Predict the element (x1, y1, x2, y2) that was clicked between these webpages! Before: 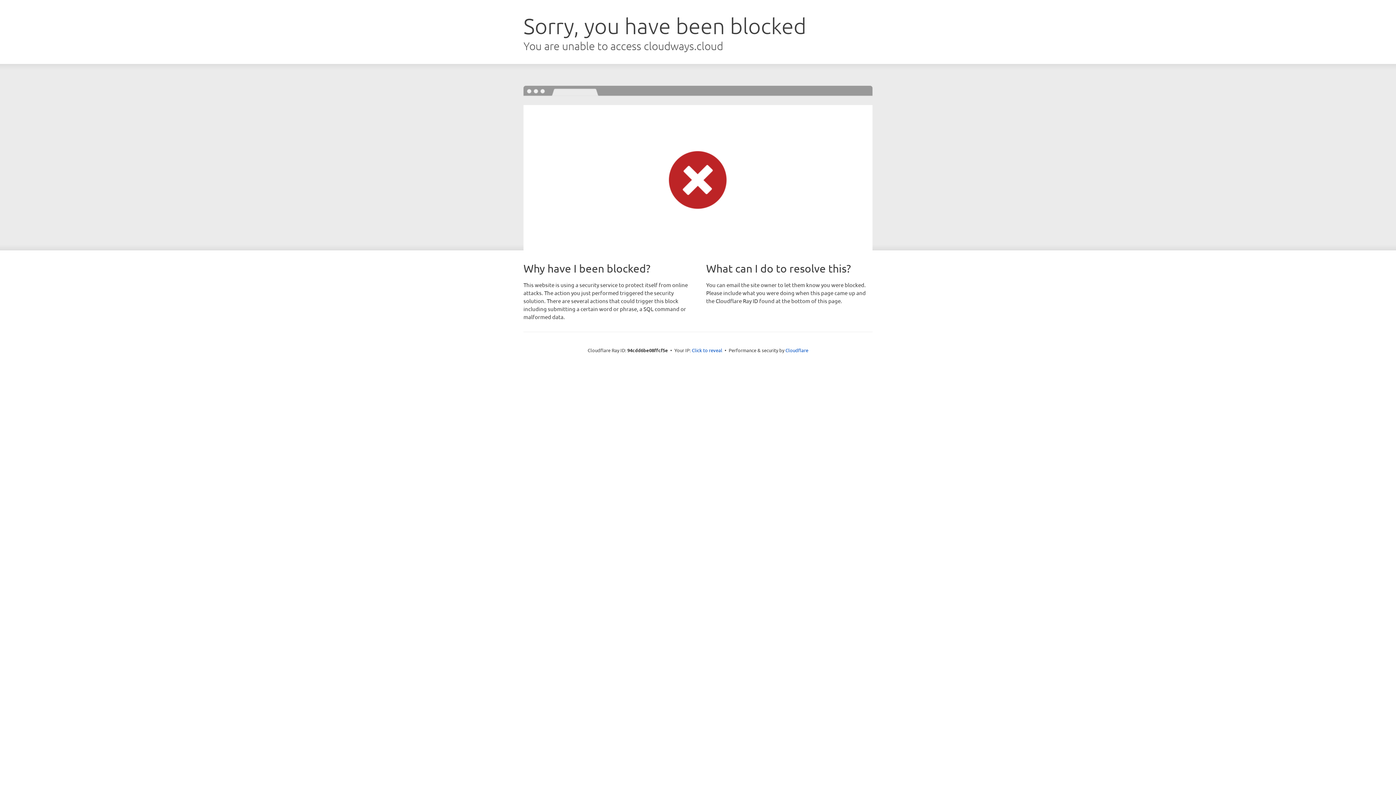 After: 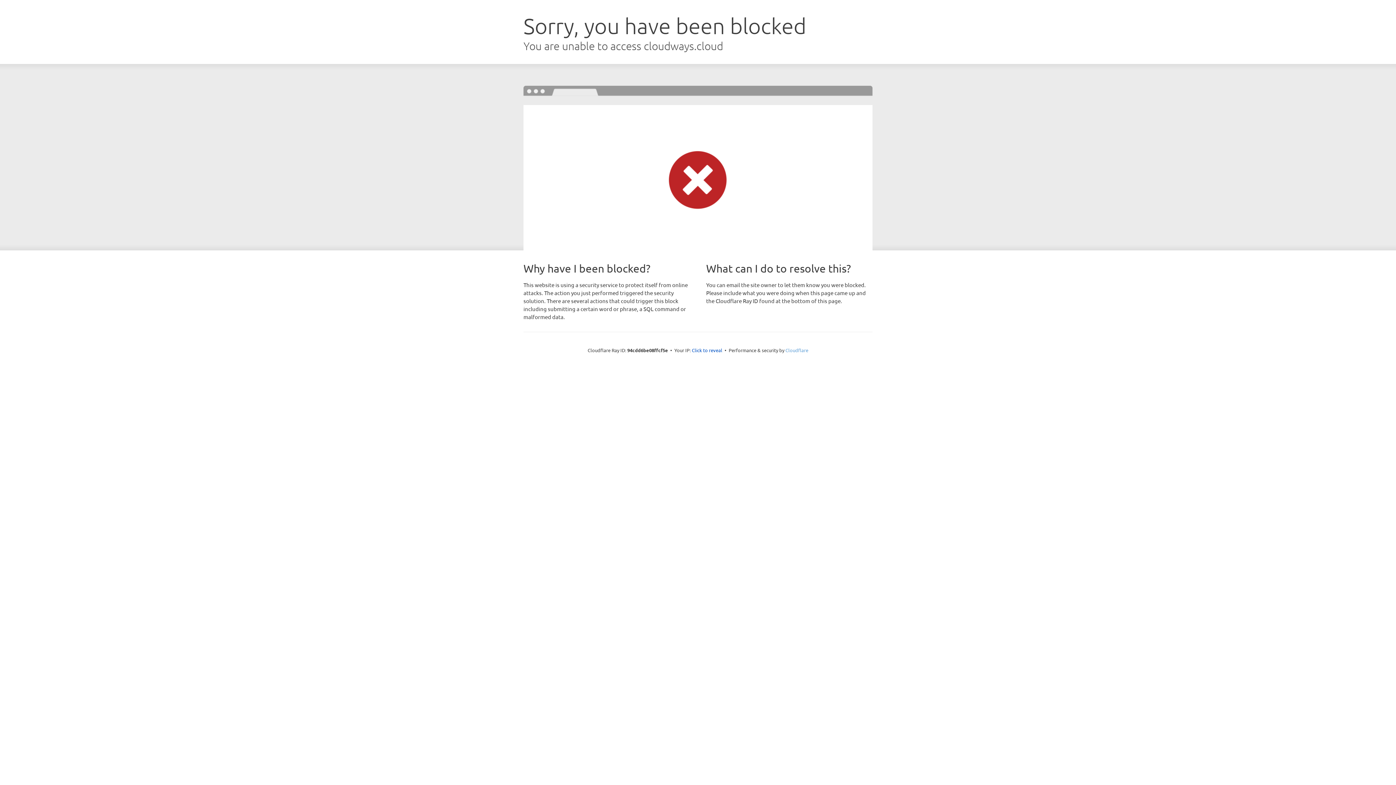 Action: label: Cloudflare bbox: (785, 347, 808, 353)